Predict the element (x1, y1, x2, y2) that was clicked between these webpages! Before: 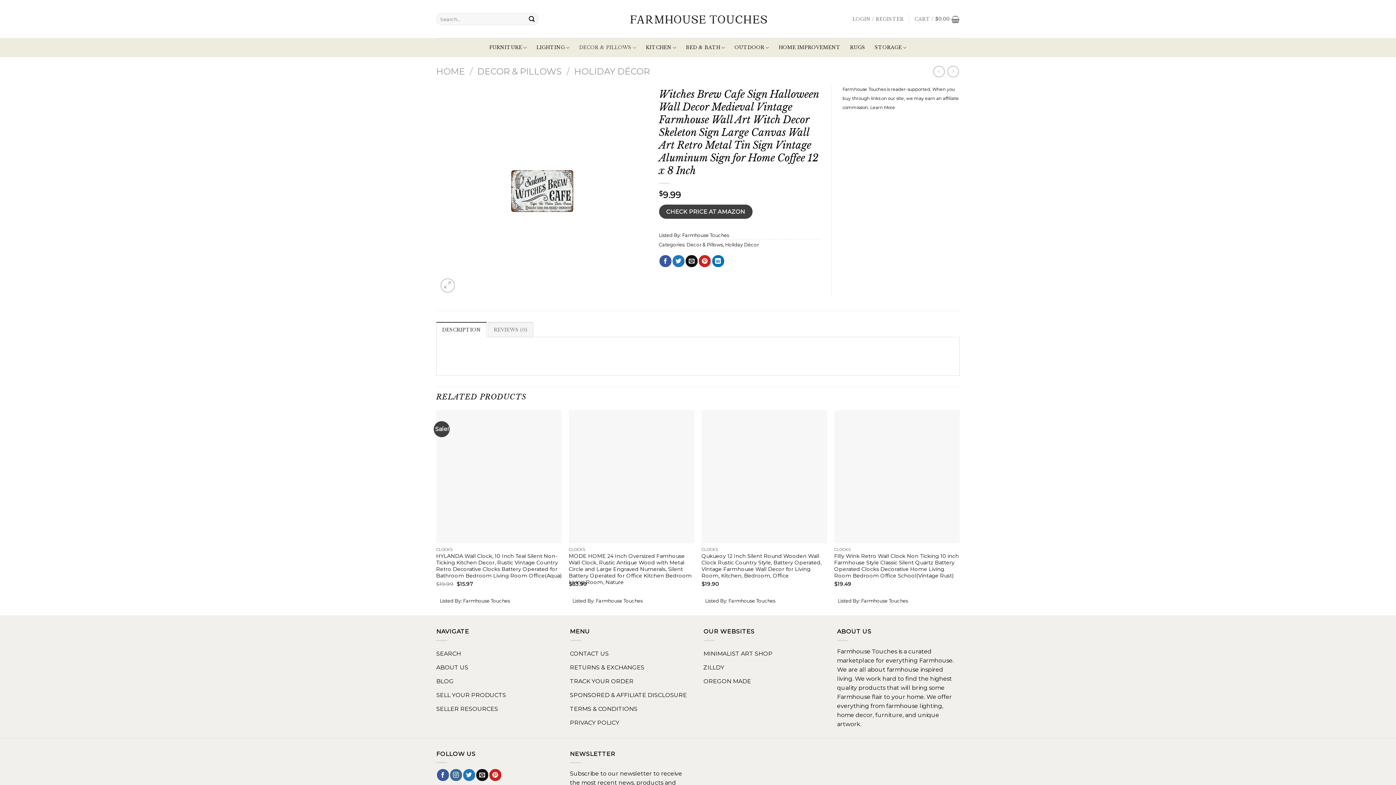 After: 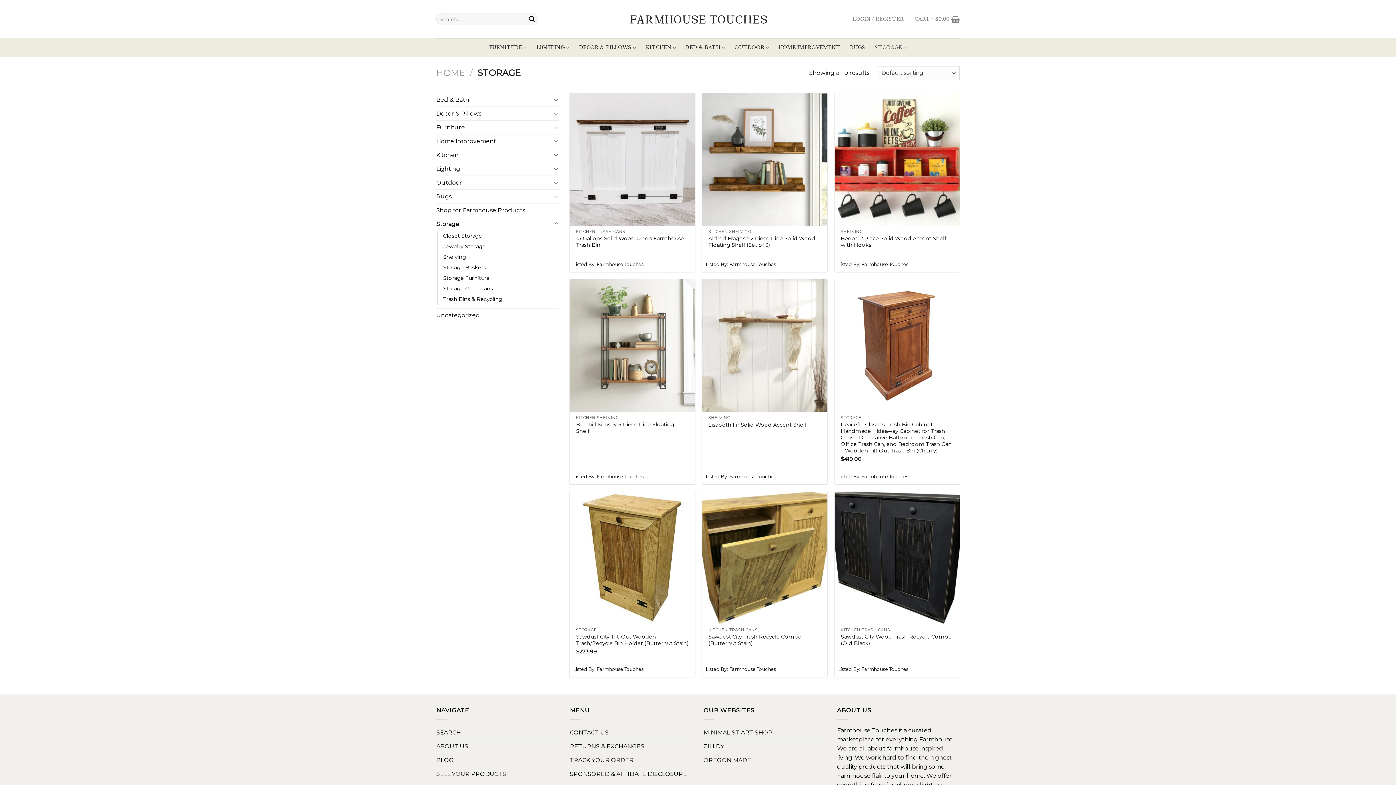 Action: label: STORAGE bbox: (874, 38, 906, 57)